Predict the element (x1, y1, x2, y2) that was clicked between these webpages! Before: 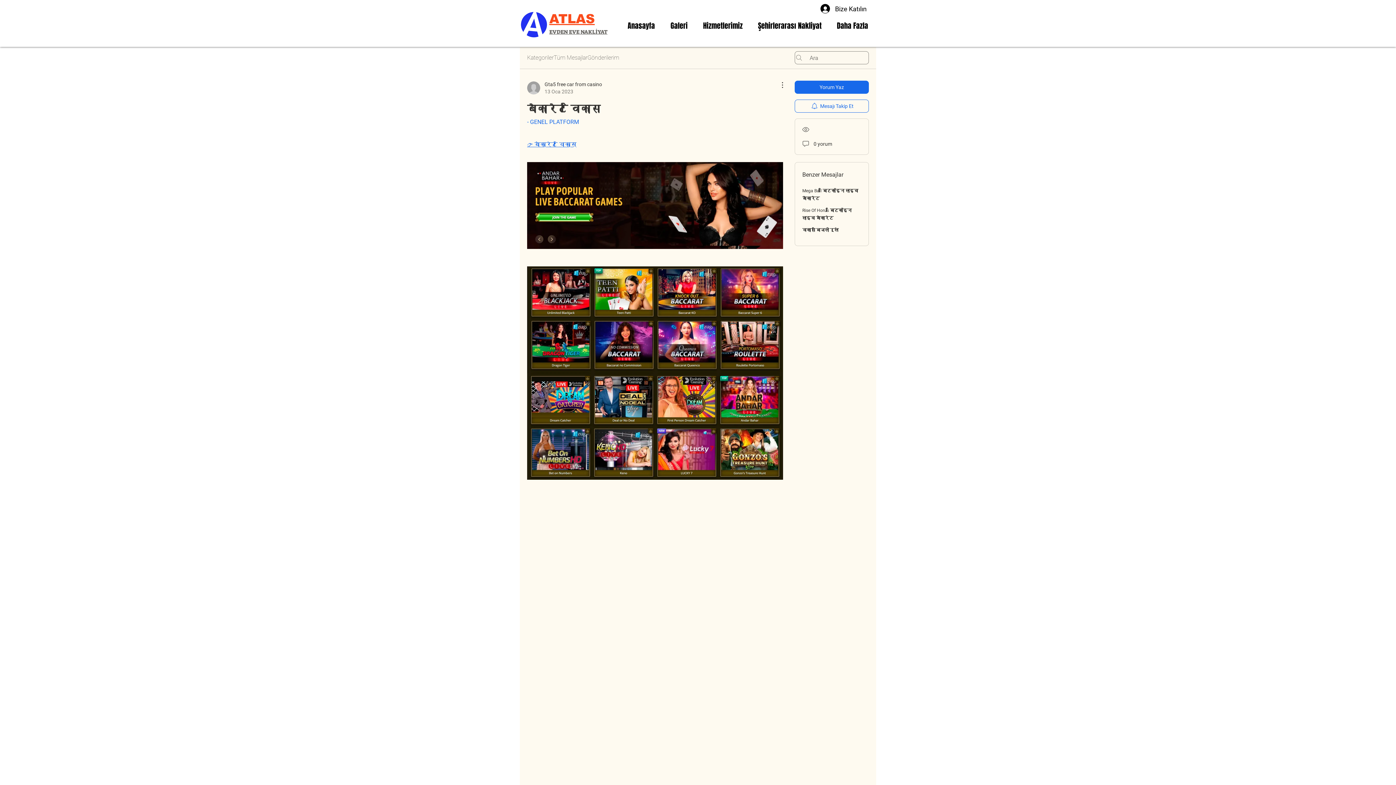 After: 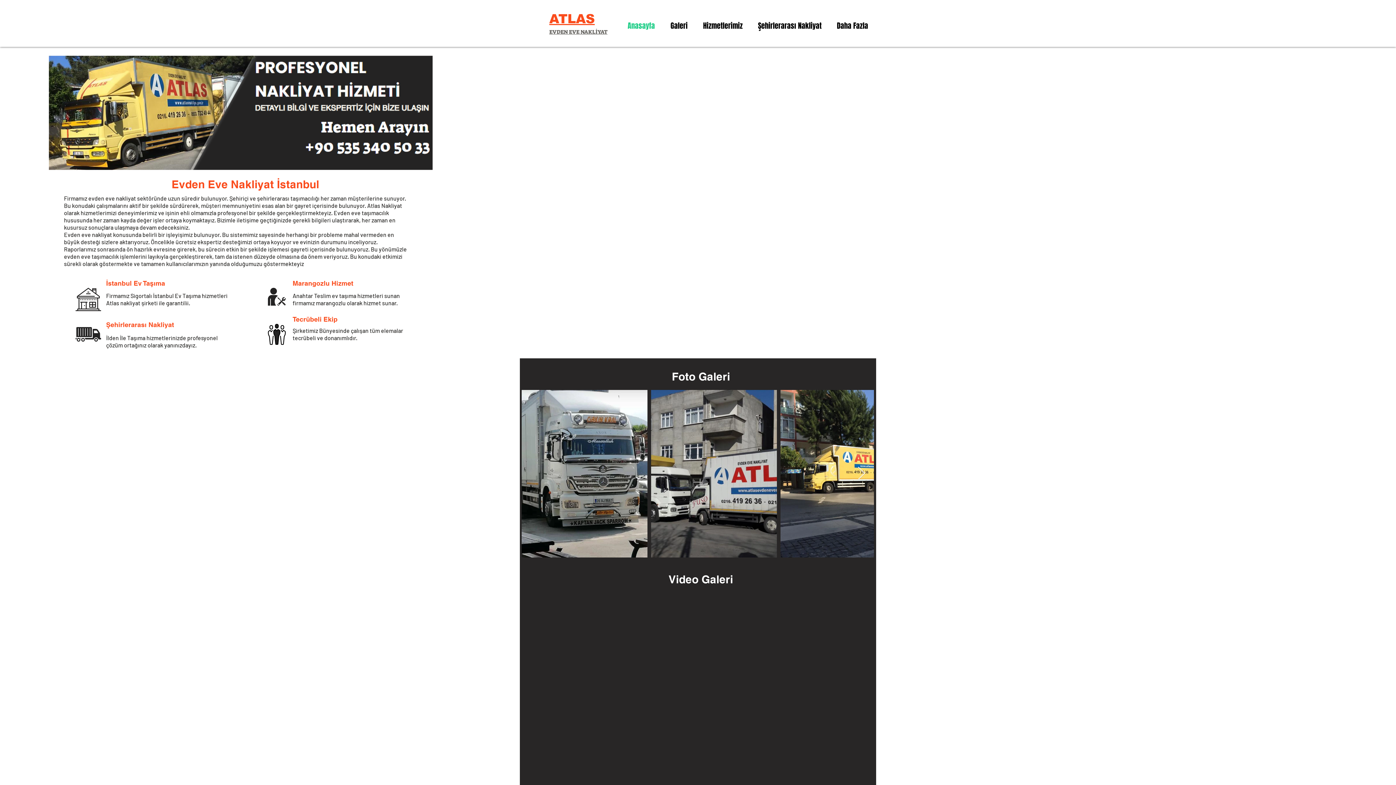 Action: bbox: (549, 28, 607, 35) label: EVDEN EVE NAKLİYAT